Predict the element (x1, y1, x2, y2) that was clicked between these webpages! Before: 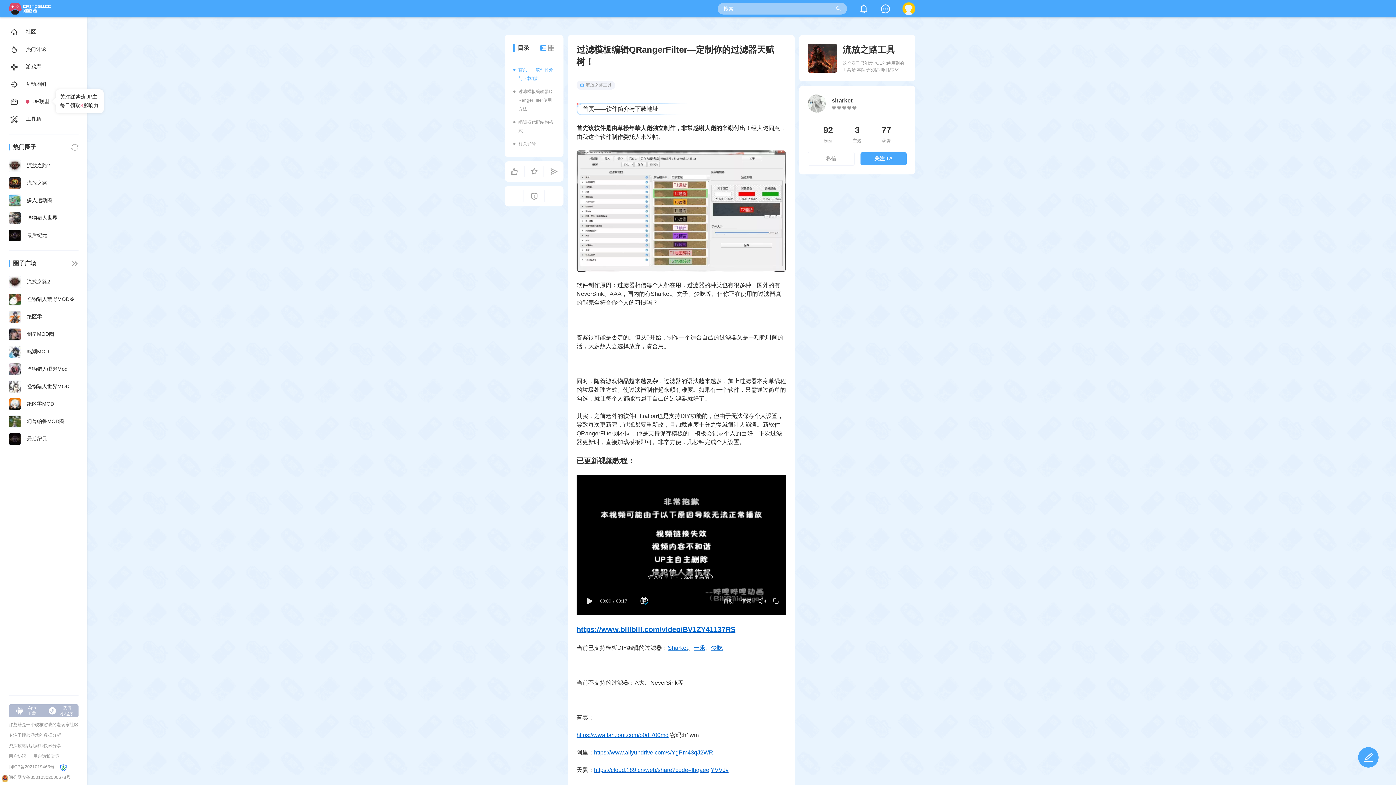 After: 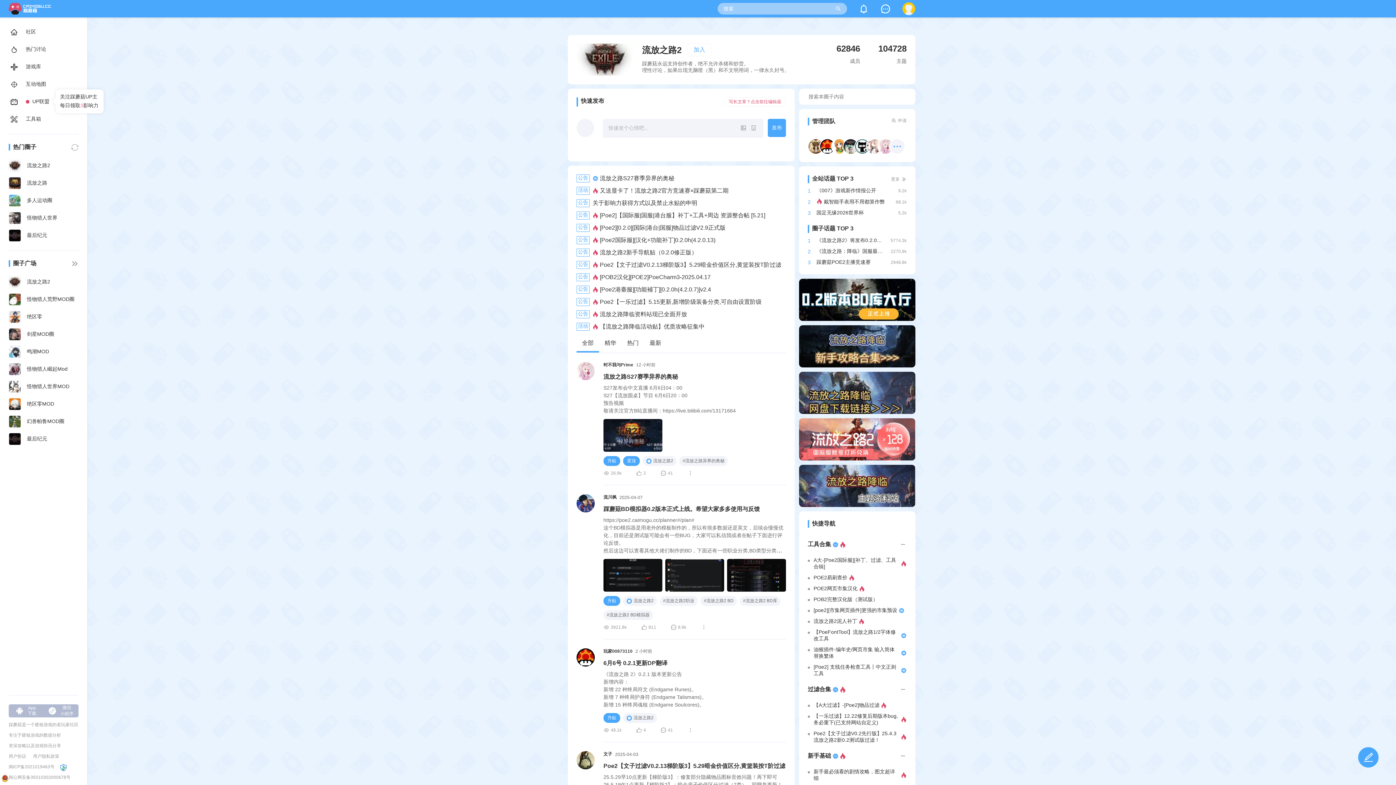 Action: bbox: (0, 273, 87, 290) label: 流放之路2